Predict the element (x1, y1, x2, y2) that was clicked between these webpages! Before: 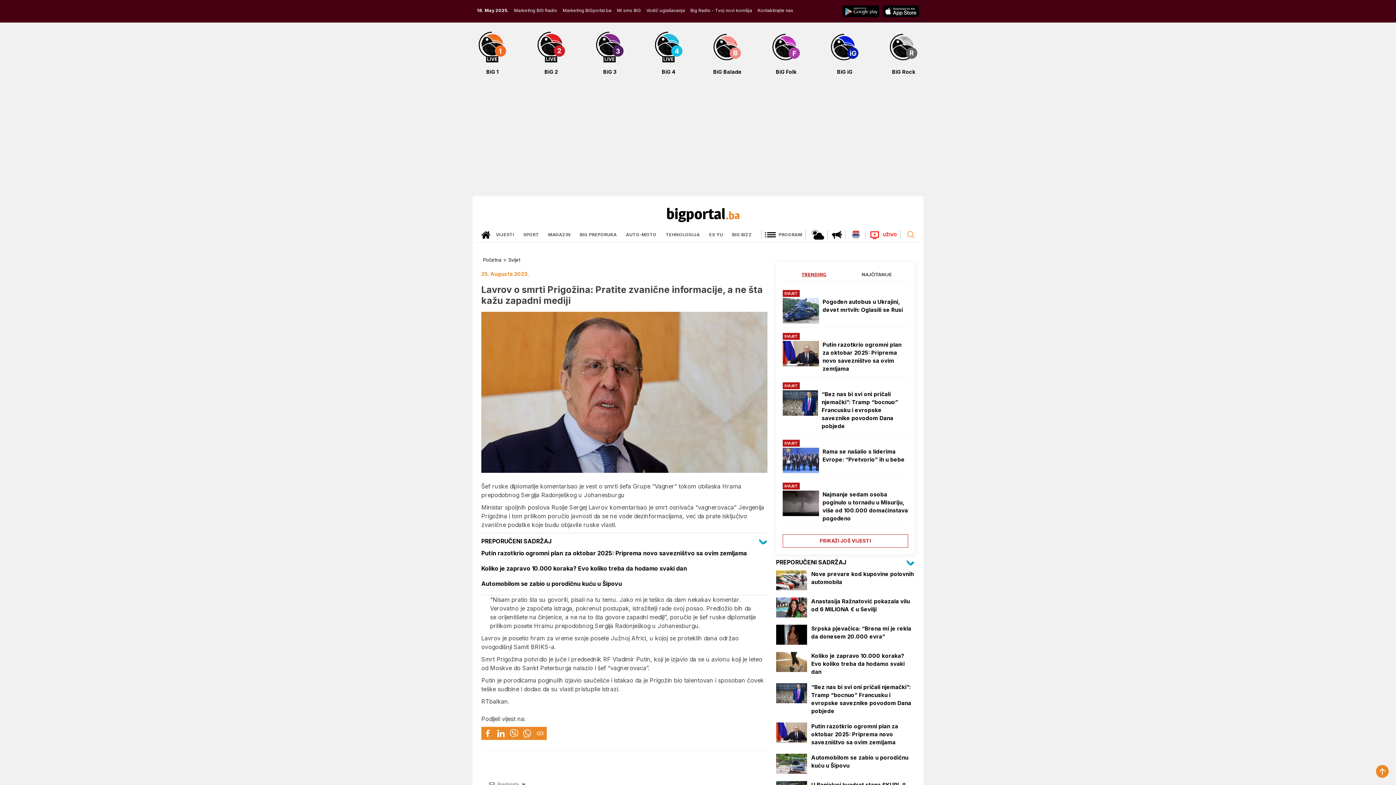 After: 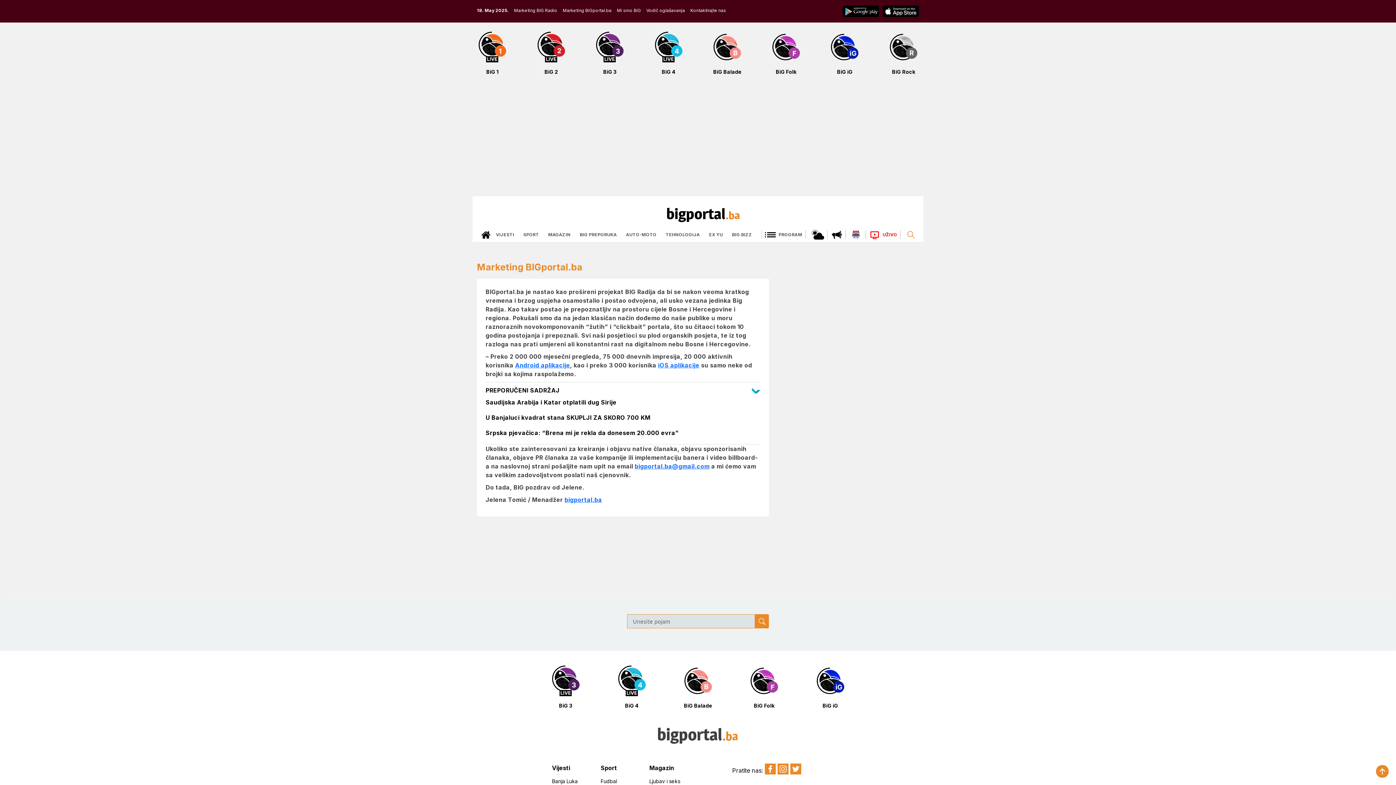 Action: bbox: (562, 7, 611, 13) label: Marketing BiGportal.ba